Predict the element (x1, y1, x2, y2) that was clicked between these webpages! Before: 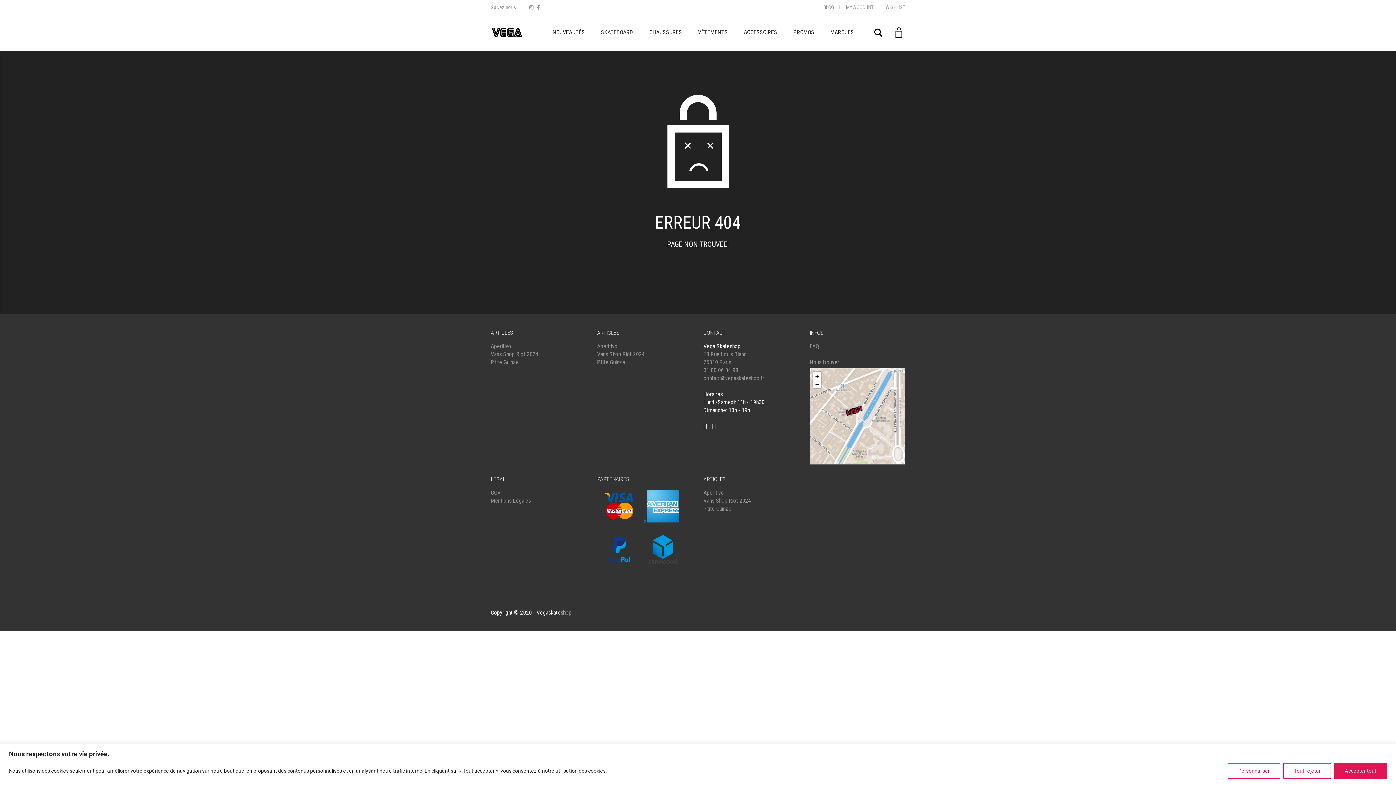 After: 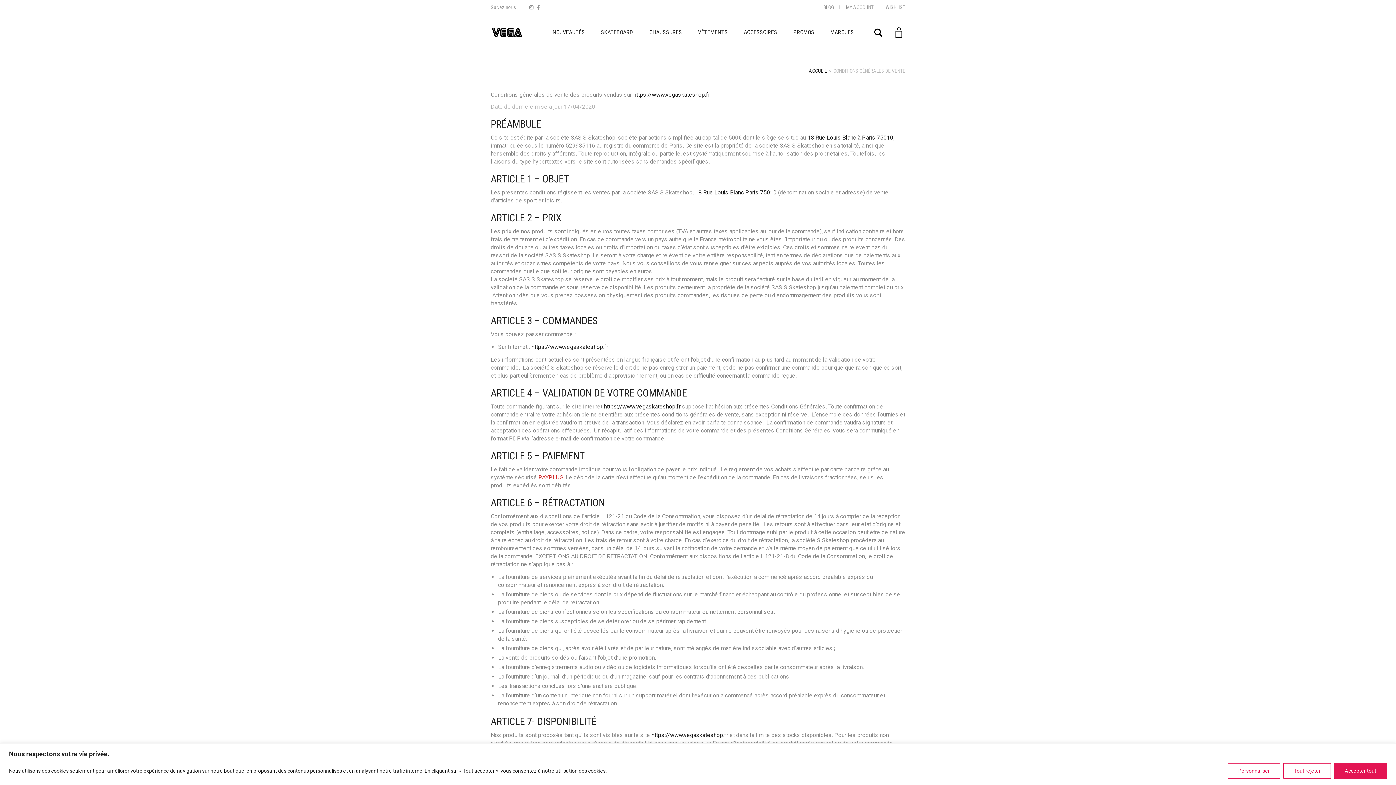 Action: label: CGV bbox: (490, 489, 500, 496)